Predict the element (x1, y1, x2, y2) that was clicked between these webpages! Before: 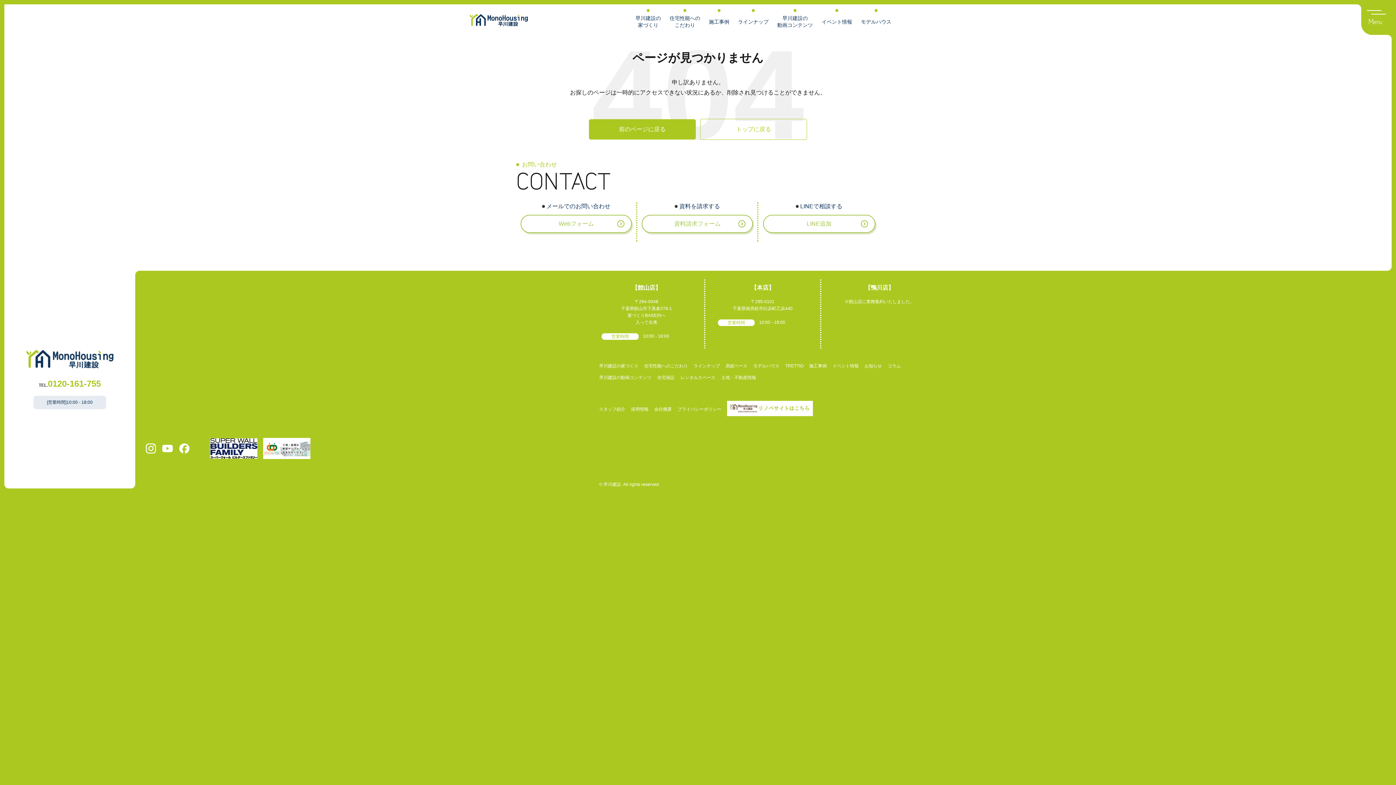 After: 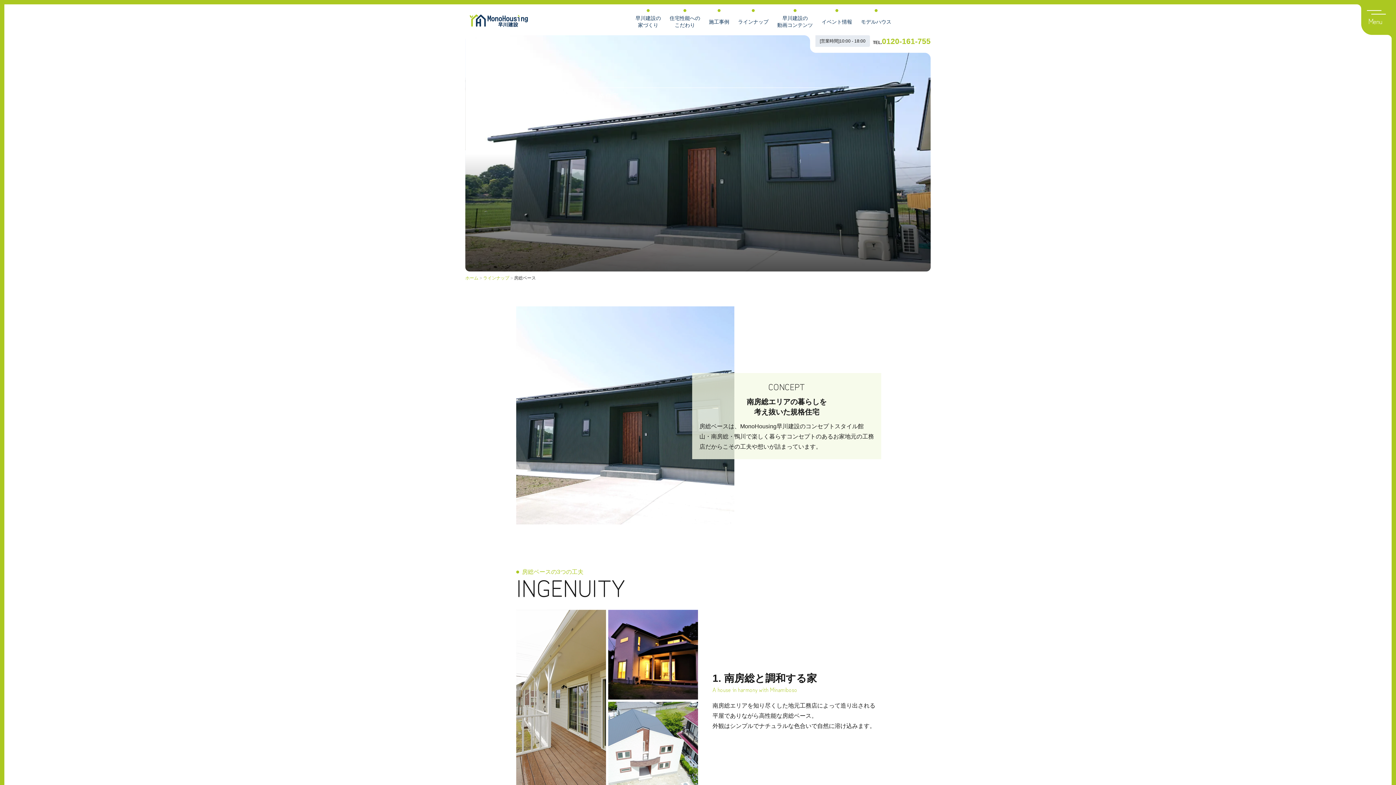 Action: bbox: (725, 363, 747, 368) label: 房総ベース